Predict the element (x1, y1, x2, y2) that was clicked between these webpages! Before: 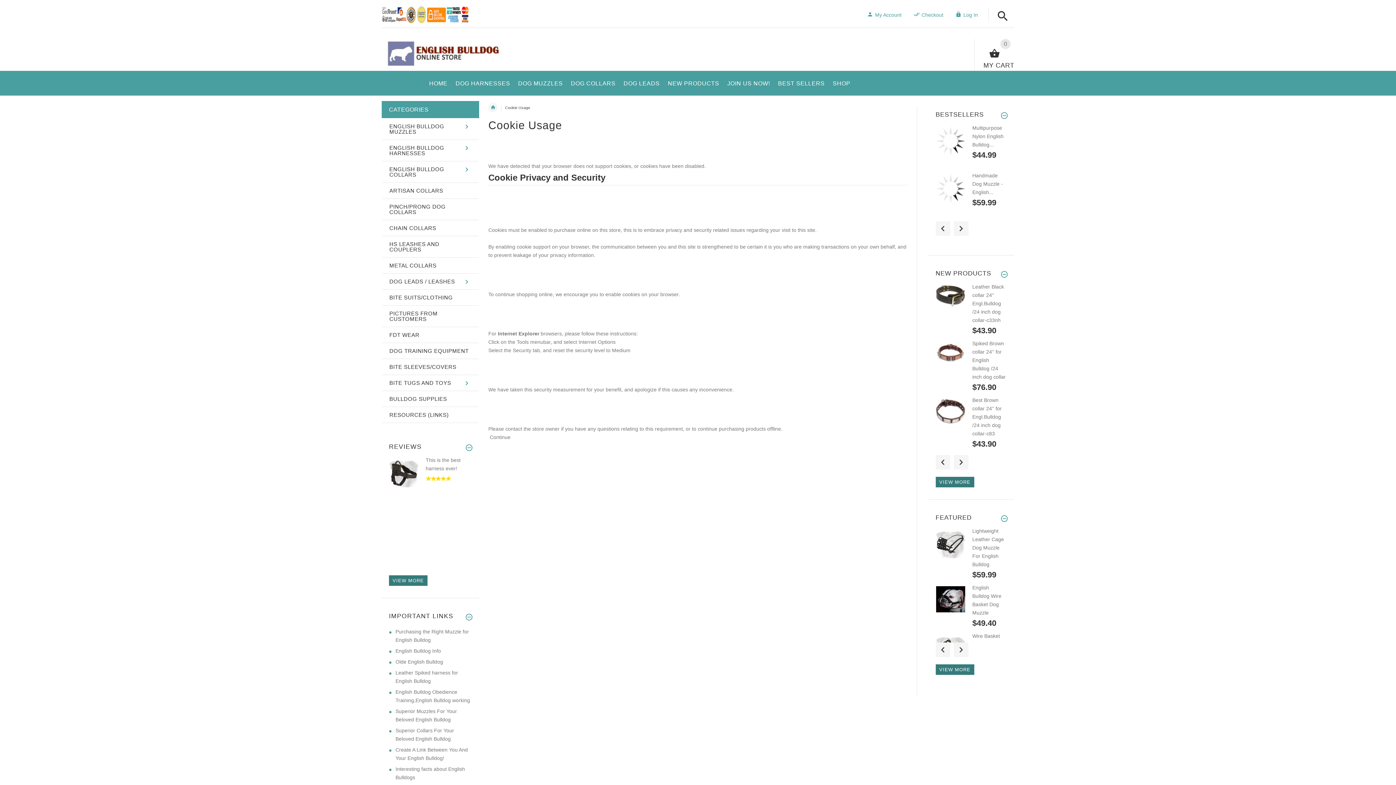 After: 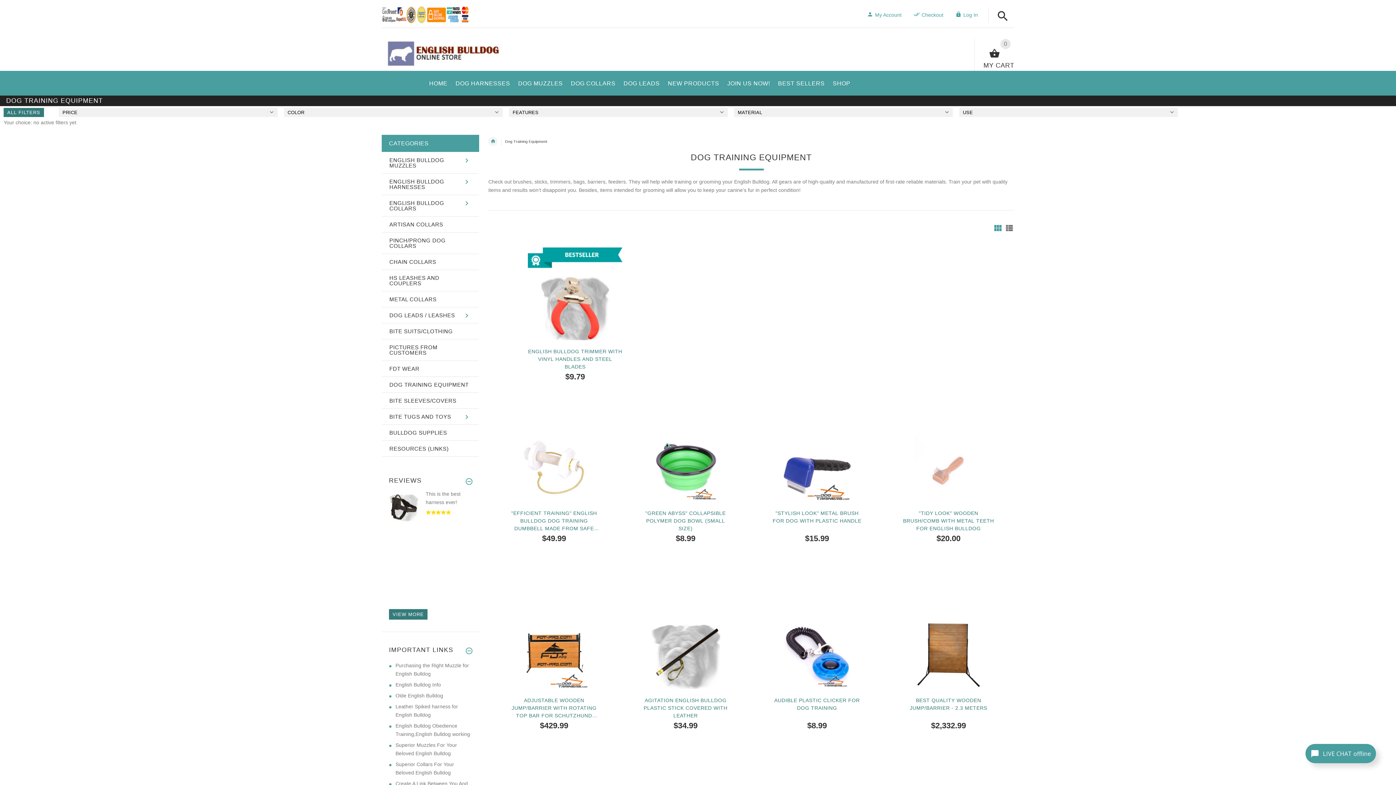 Action: bbox: (382, 343, 478, 359) label: DOG TRAINING EQUIPMENT